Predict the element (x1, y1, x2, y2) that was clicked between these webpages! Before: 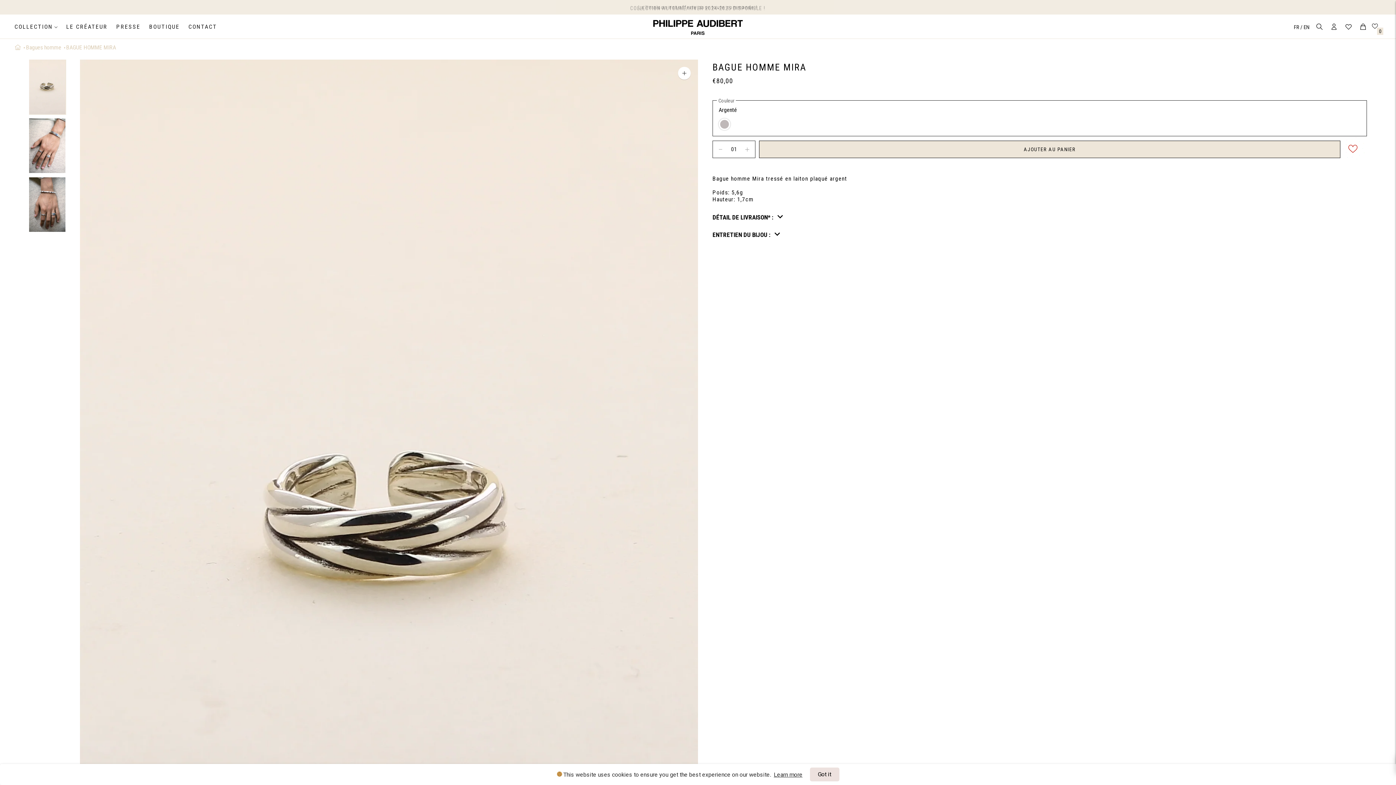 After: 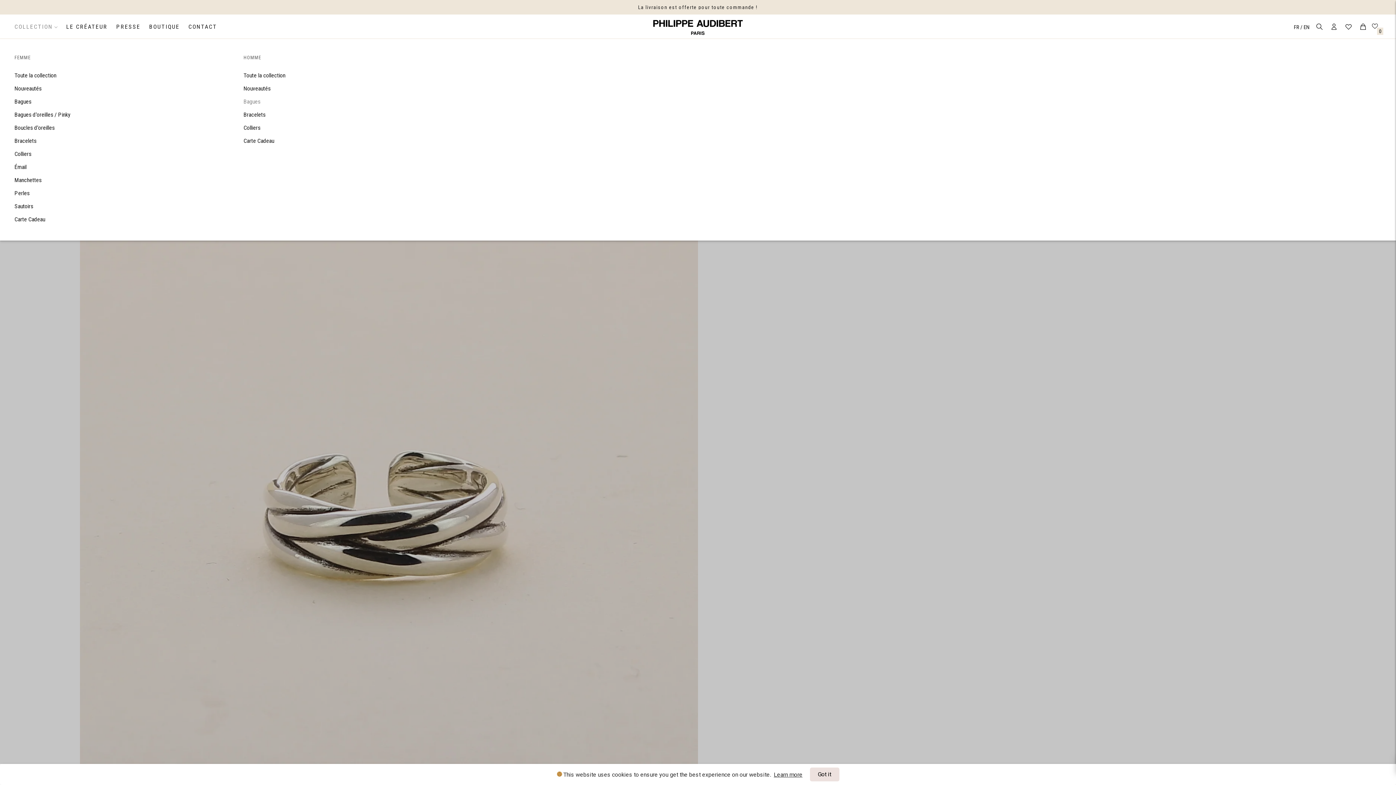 Action: bbox: (14, 18, 57, 34) label: COLLECTION